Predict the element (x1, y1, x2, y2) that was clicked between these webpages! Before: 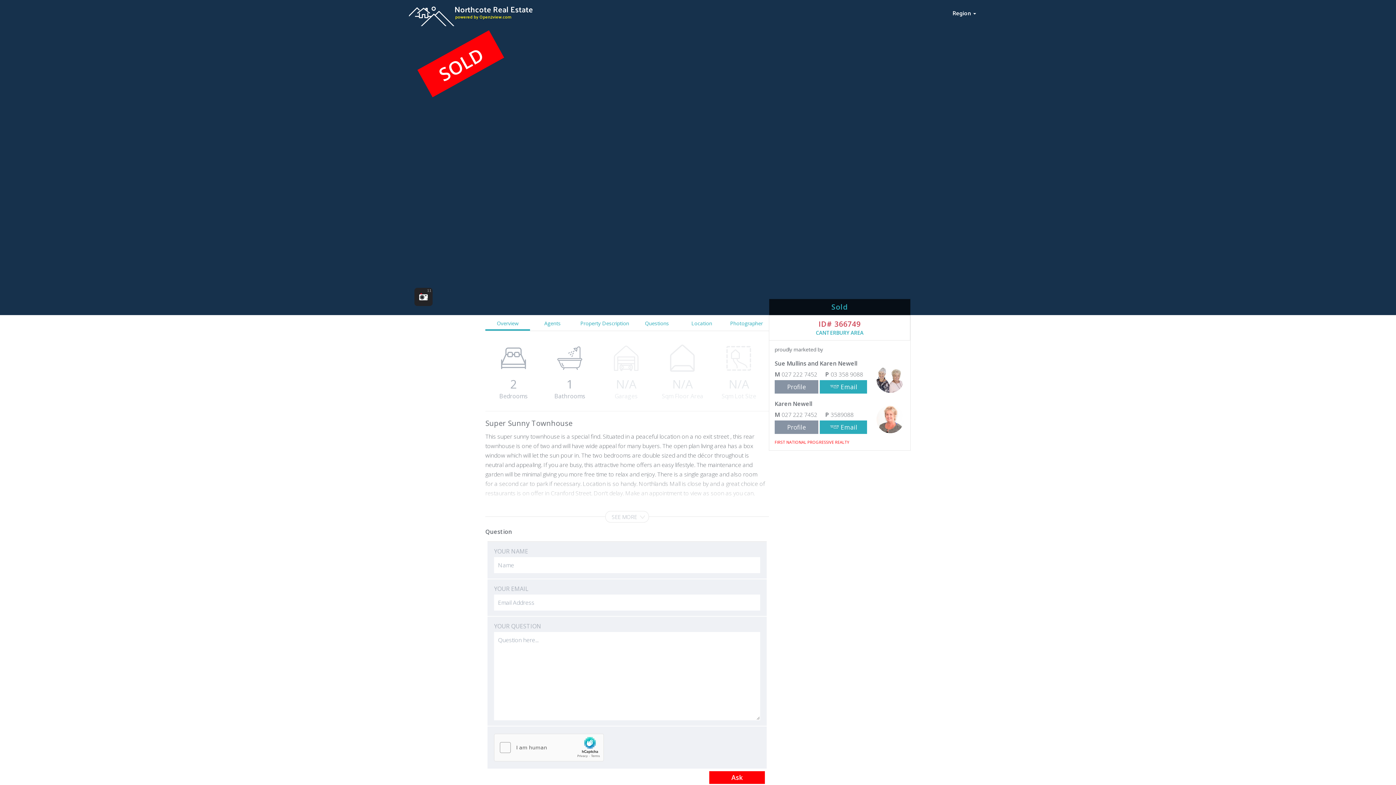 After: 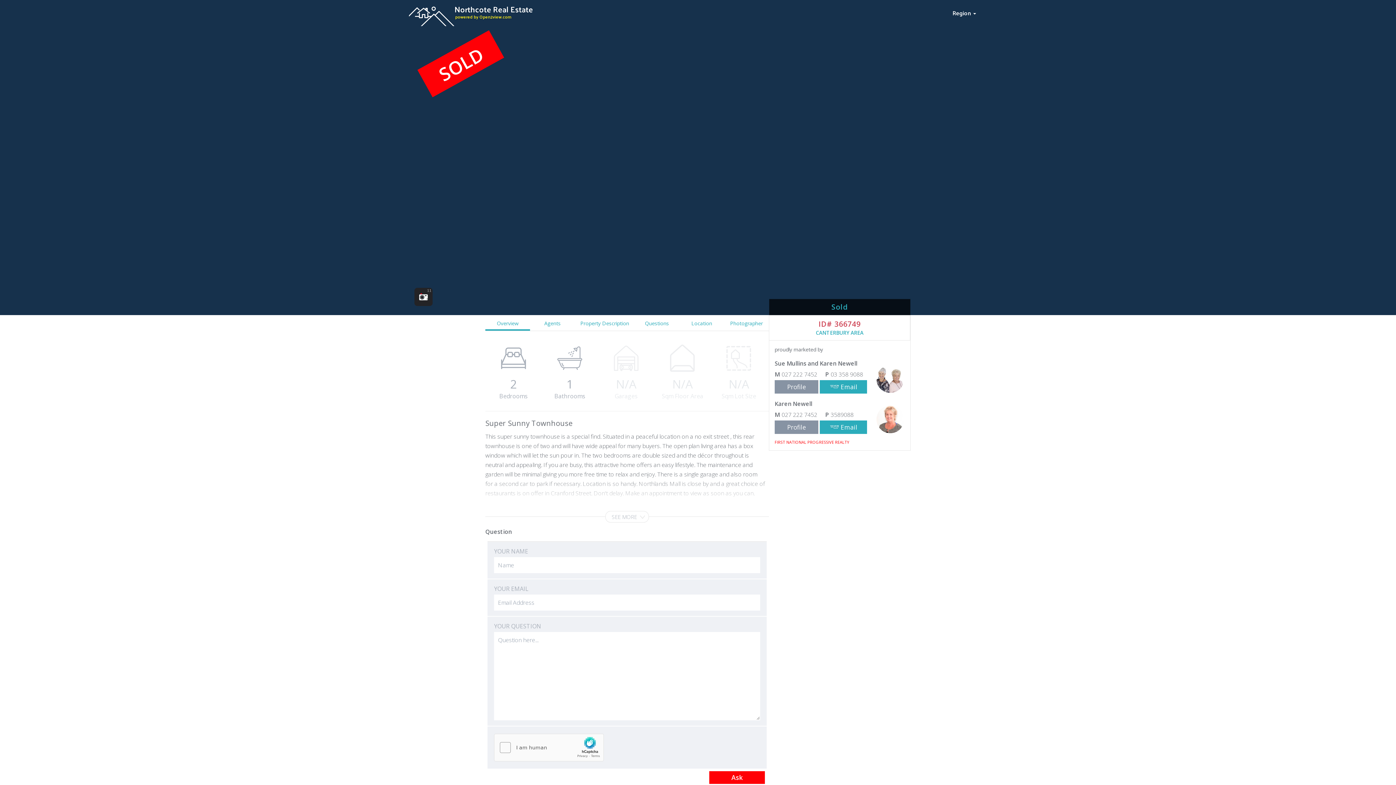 Action: bbox: (774, 410, 825, 418) label: 027 222 7452